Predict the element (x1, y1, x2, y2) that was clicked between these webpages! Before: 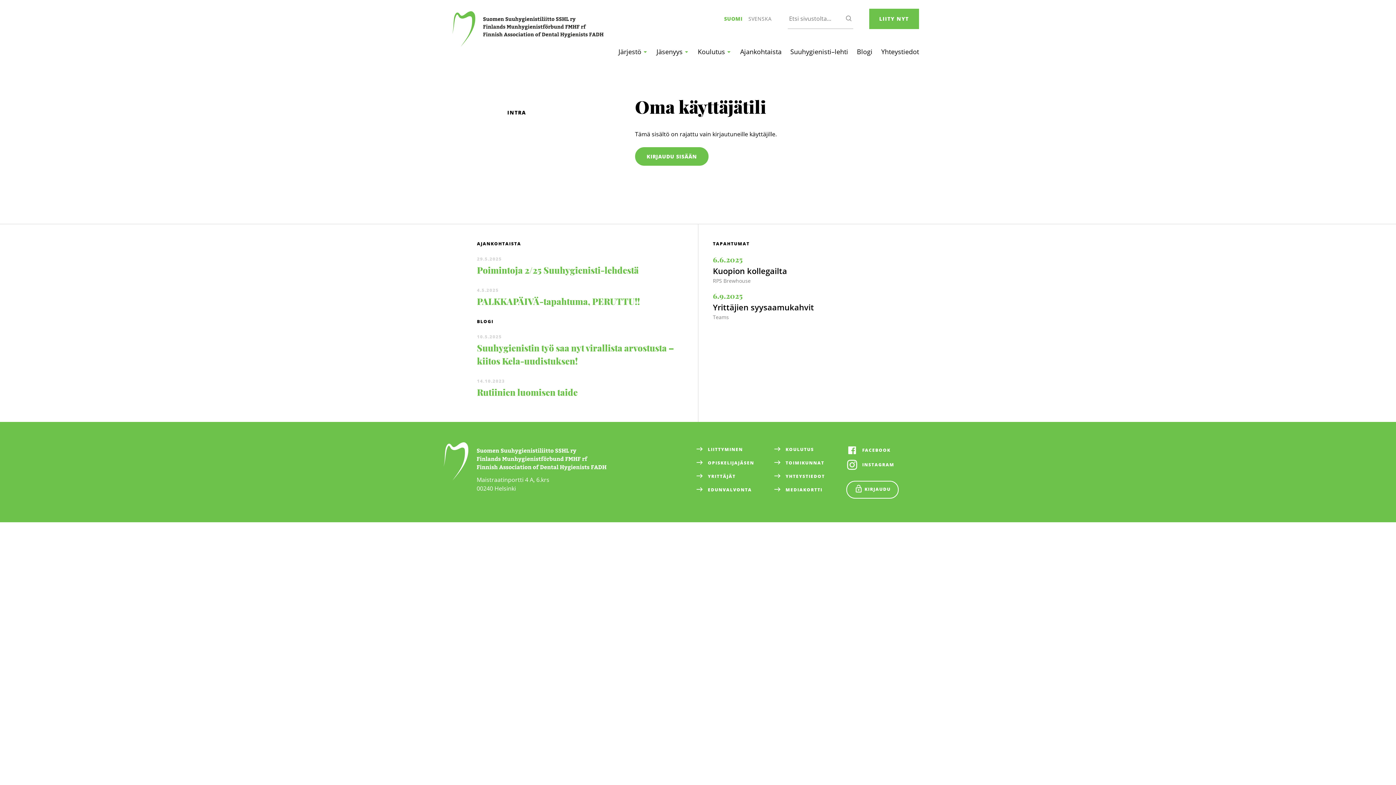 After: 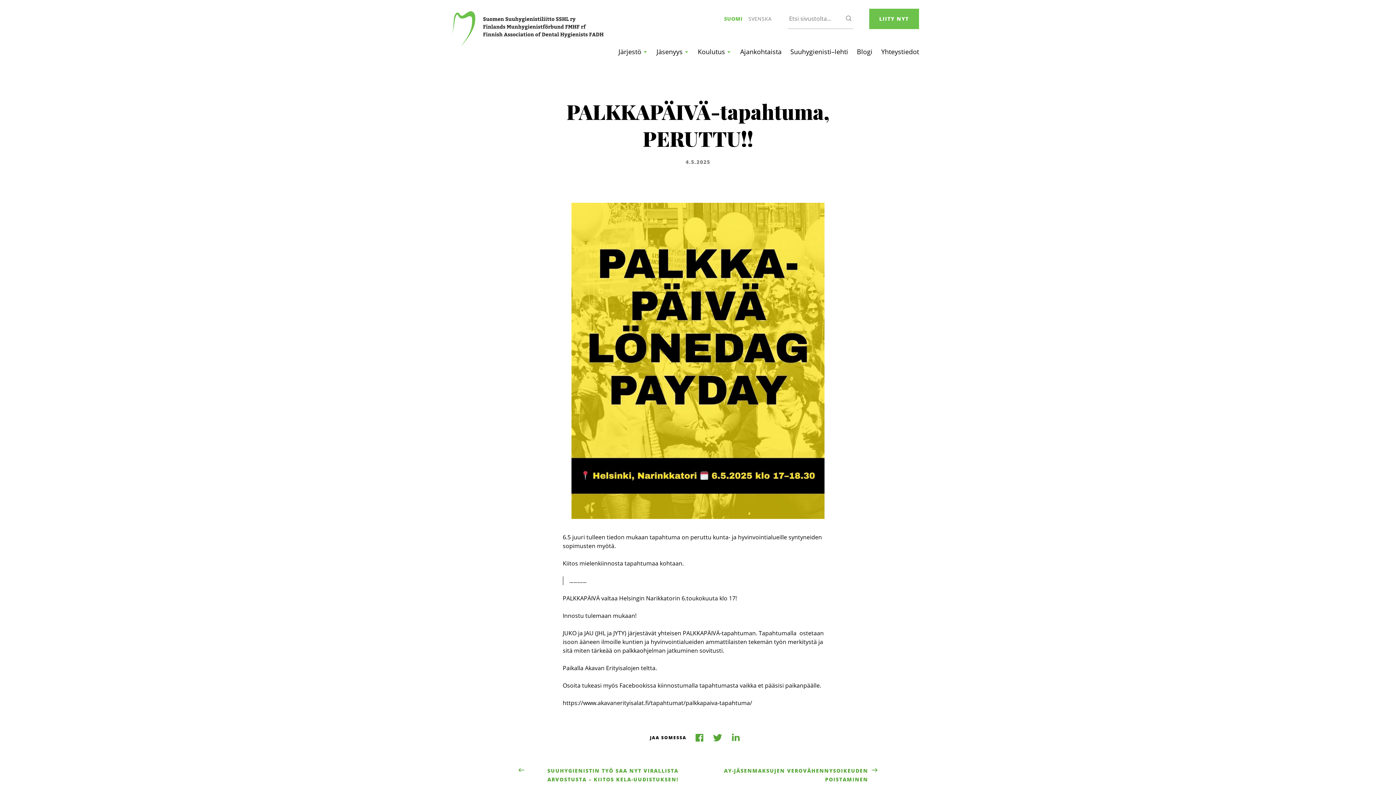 Action: bbox: (477, 295, 640, 307) label: PALKKAPÄIVÄ-tapahtuma, PERUTTU!!